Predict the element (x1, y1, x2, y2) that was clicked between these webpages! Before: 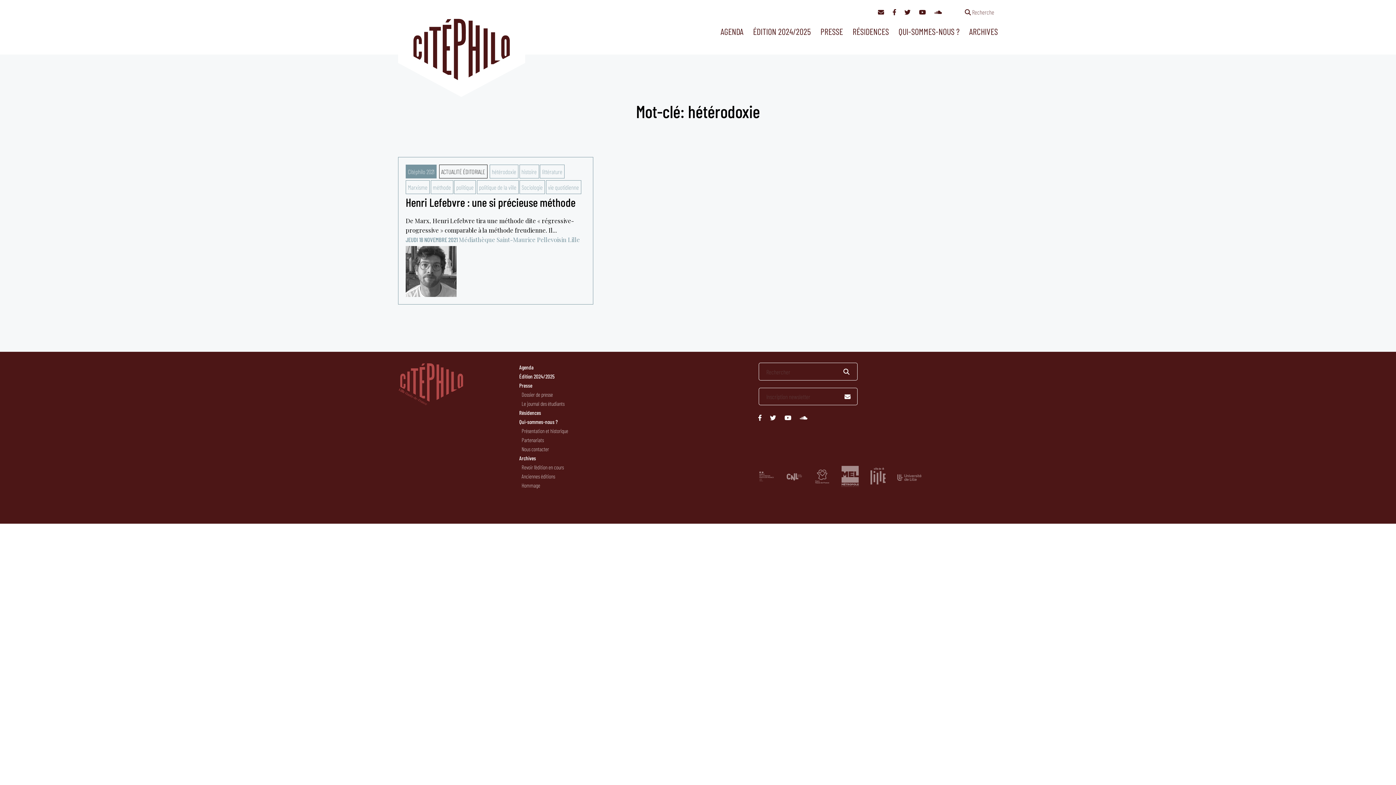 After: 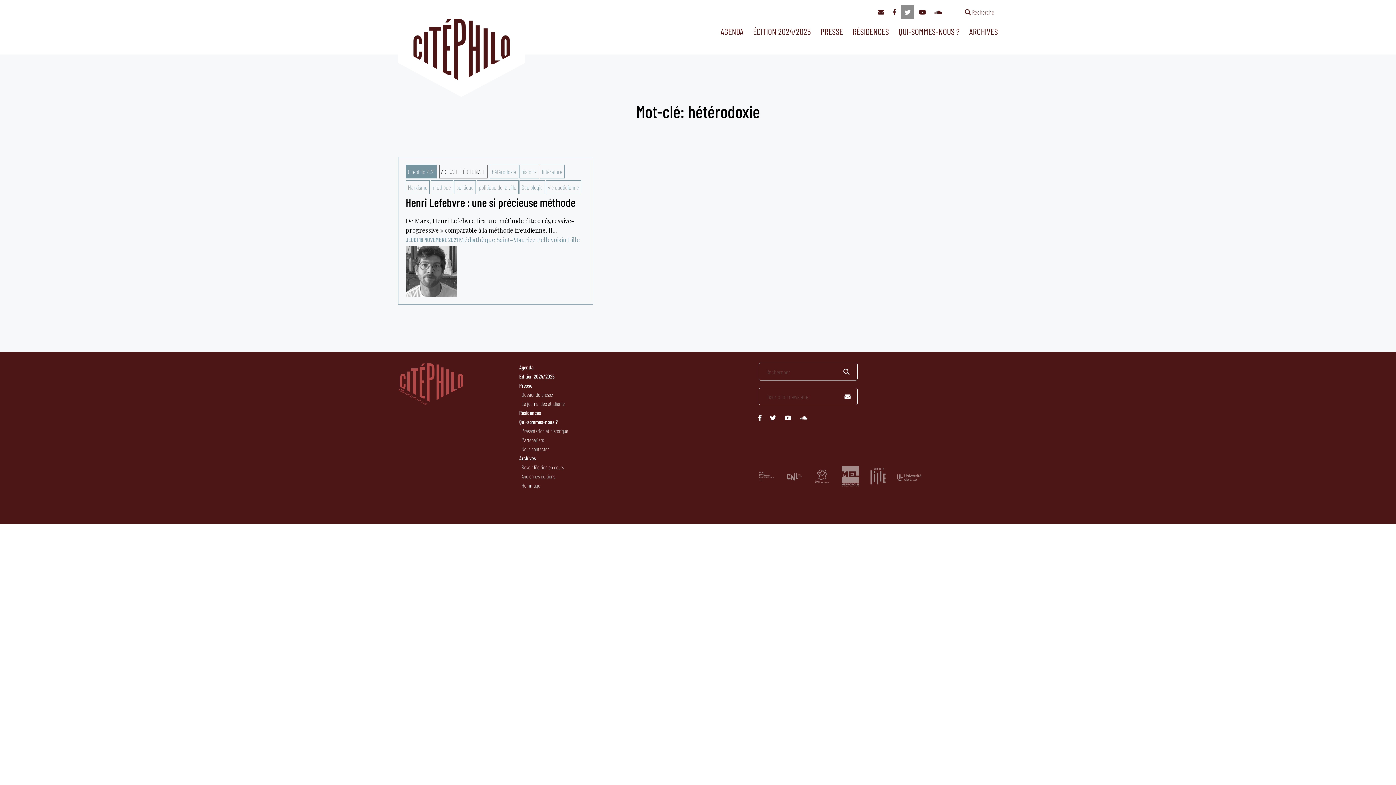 Action: bbox: (901, 4, 914, 19)